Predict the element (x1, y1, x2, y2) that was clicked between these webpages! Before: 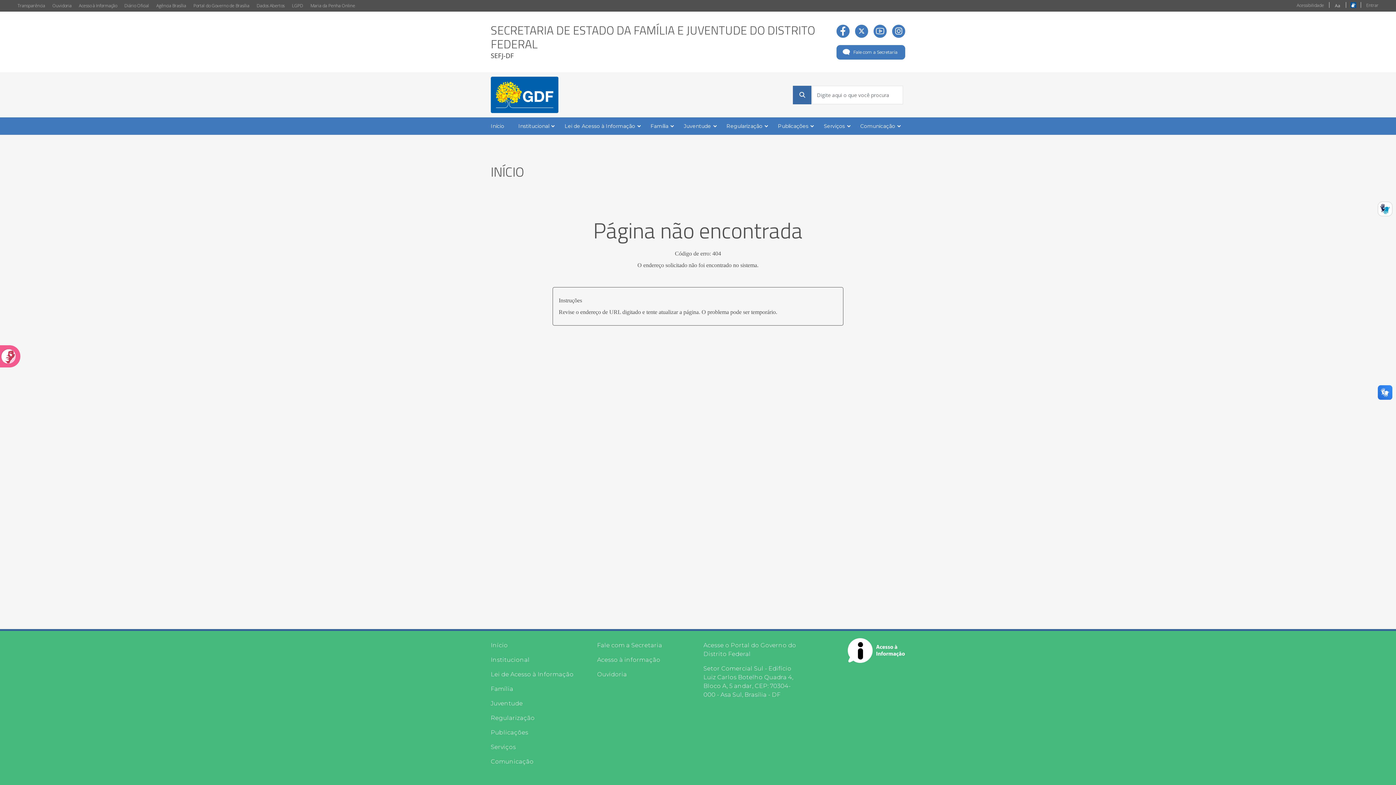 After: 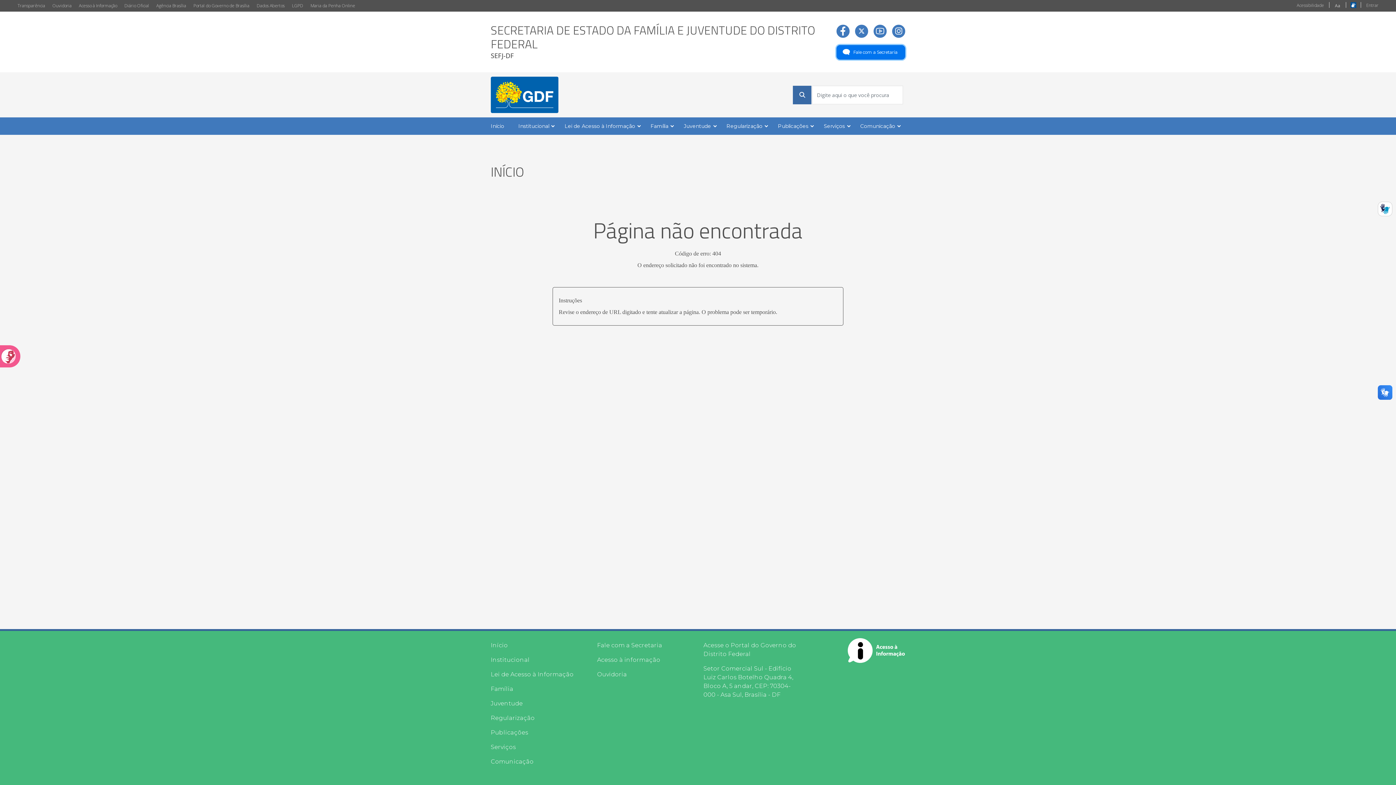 Action: bbox: (836, 44, 905, 59) label: Fale com a Secretaria